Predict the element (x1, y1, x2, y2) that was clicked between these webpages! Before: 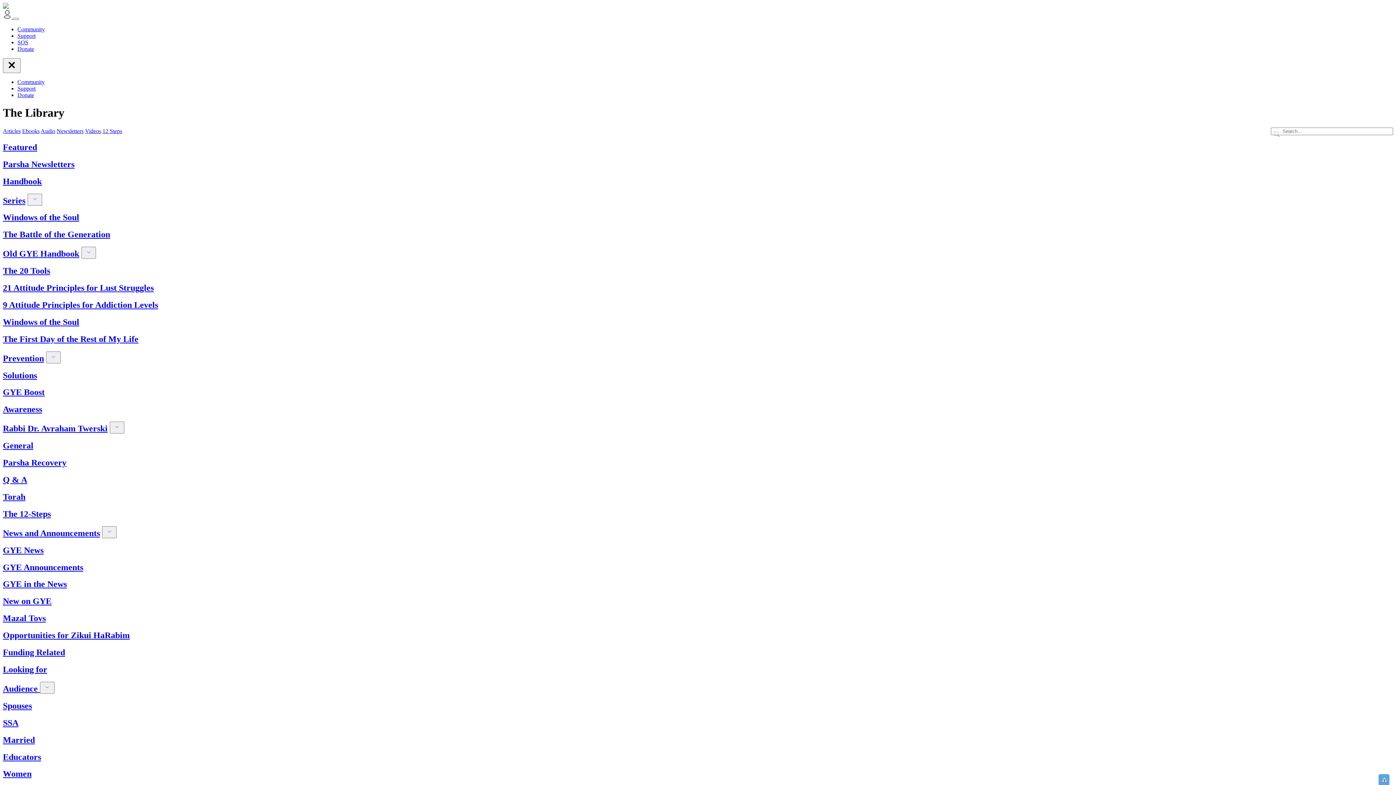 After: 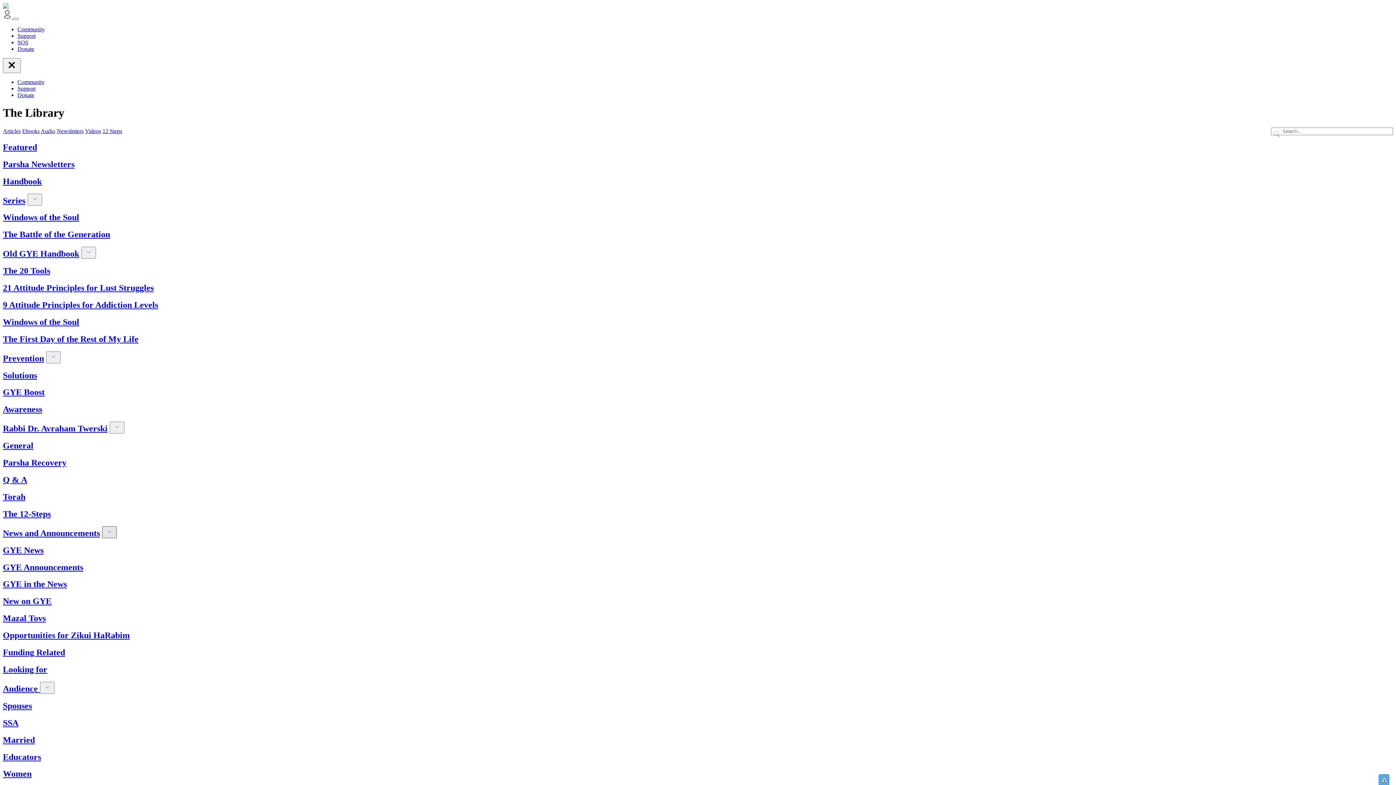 Action: bbox: (102, 526, 116, 538)